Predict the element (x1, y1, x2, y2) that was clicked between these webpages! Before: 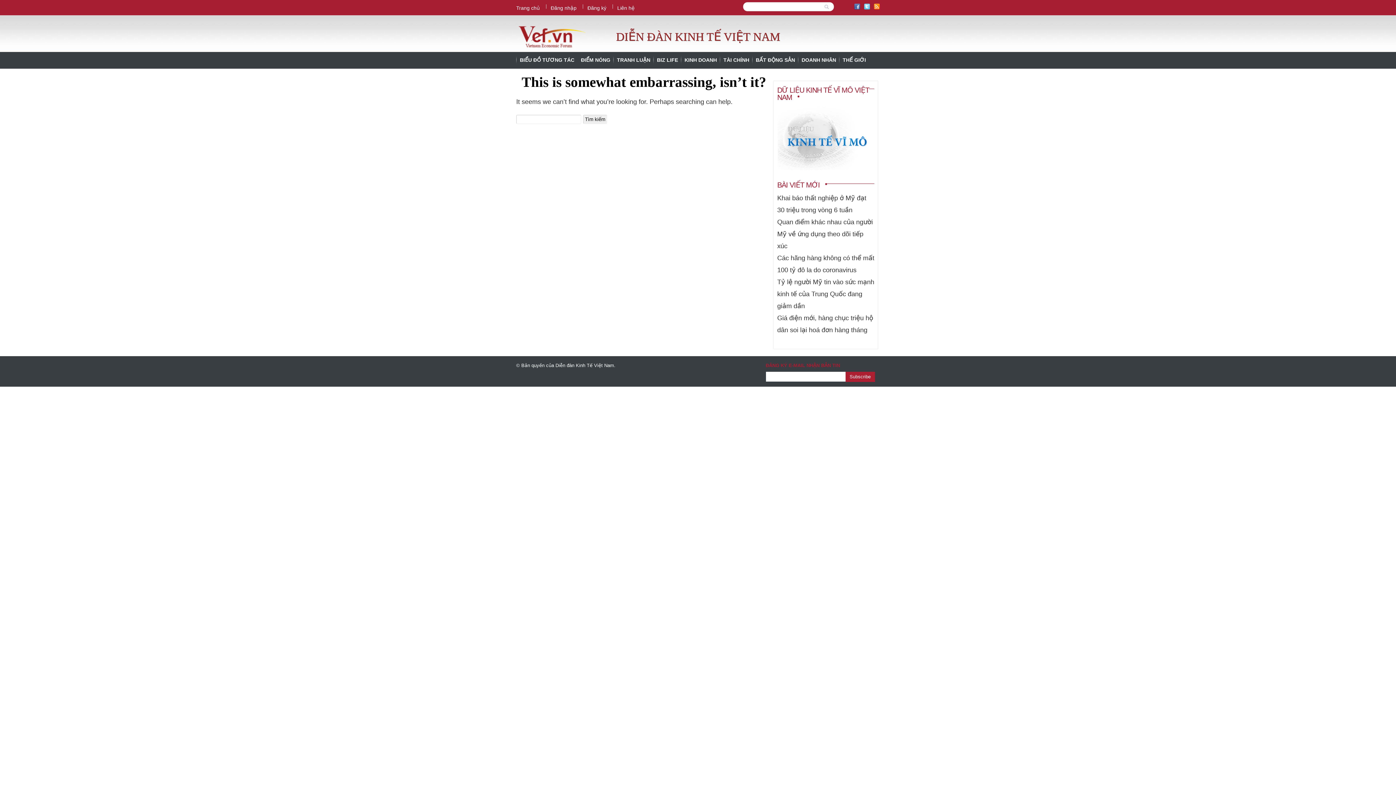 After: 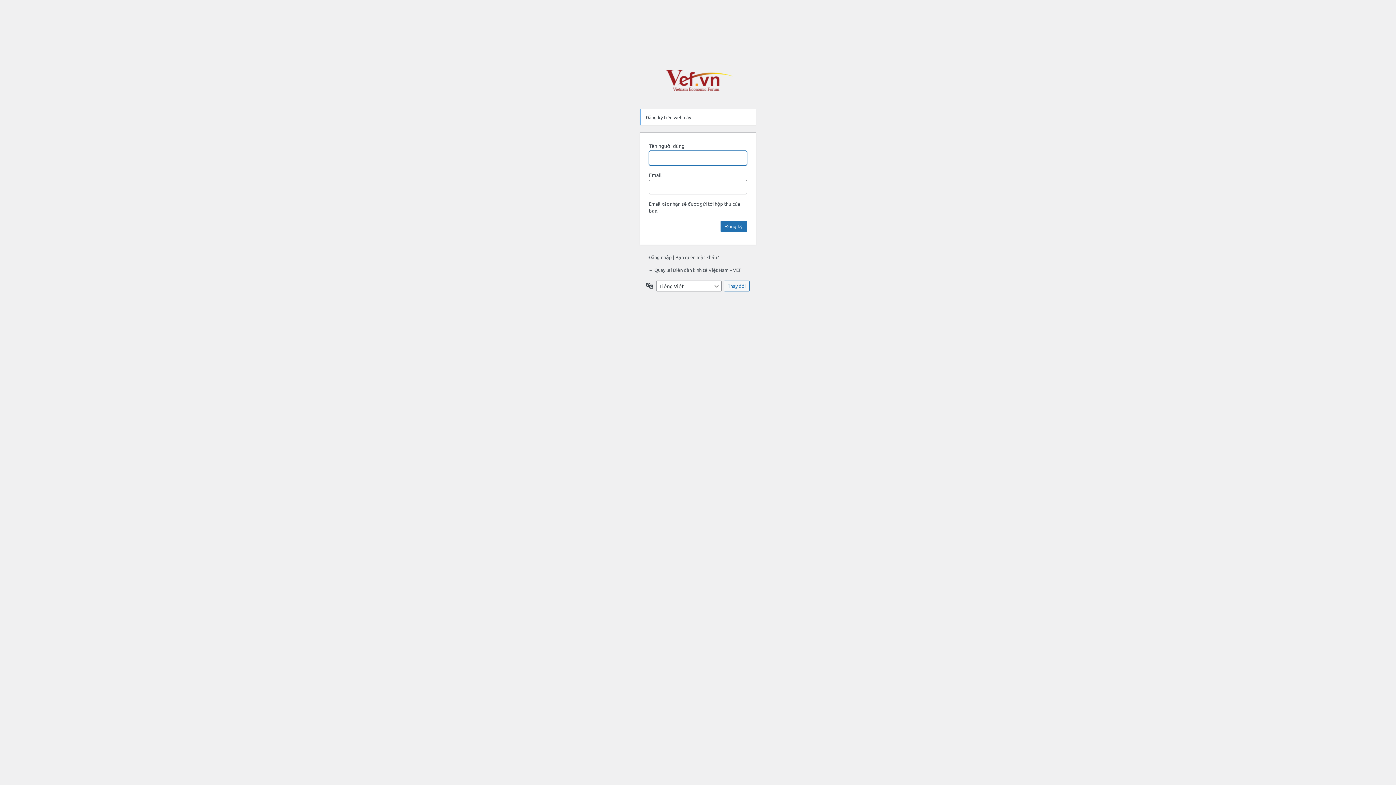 Action: label: Đăng ký bbox: (587, 5, 606, 10)